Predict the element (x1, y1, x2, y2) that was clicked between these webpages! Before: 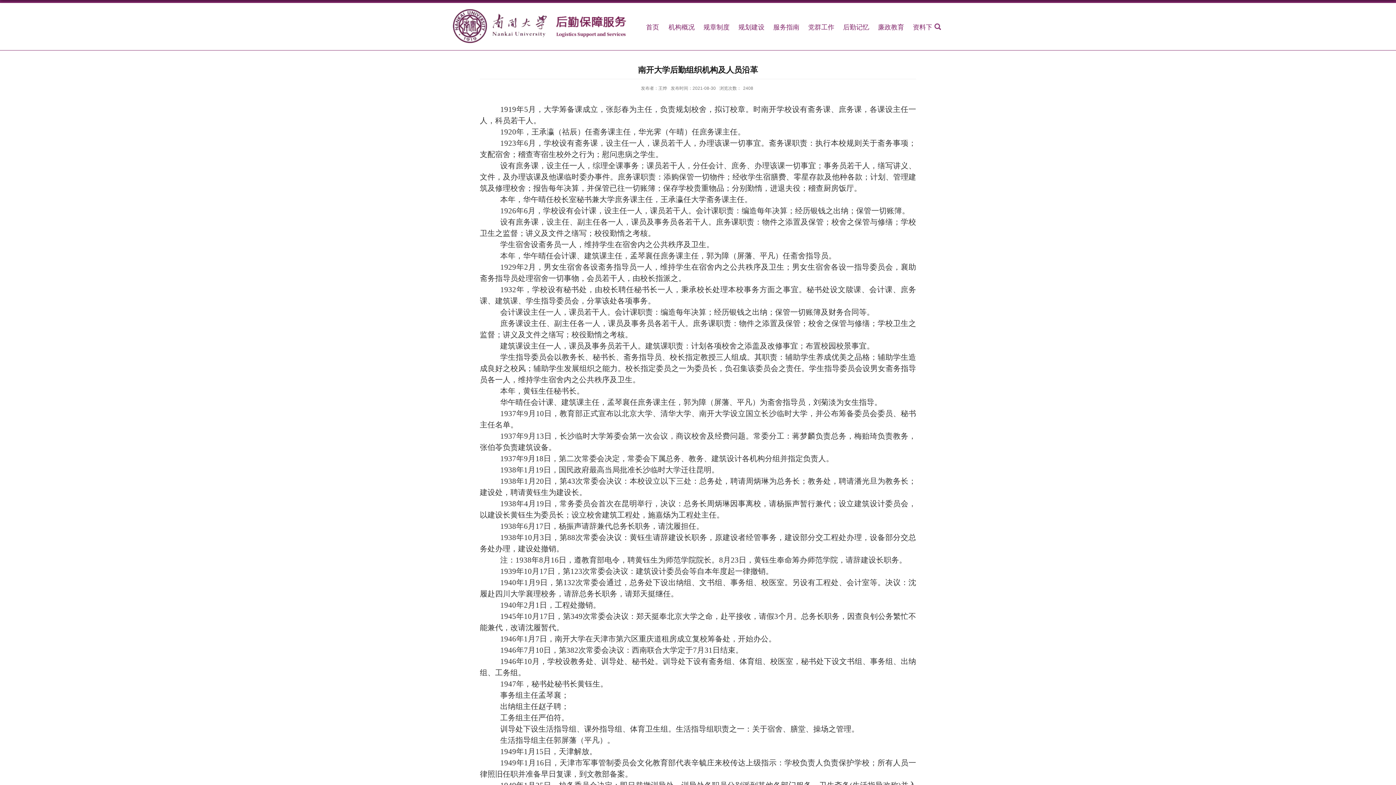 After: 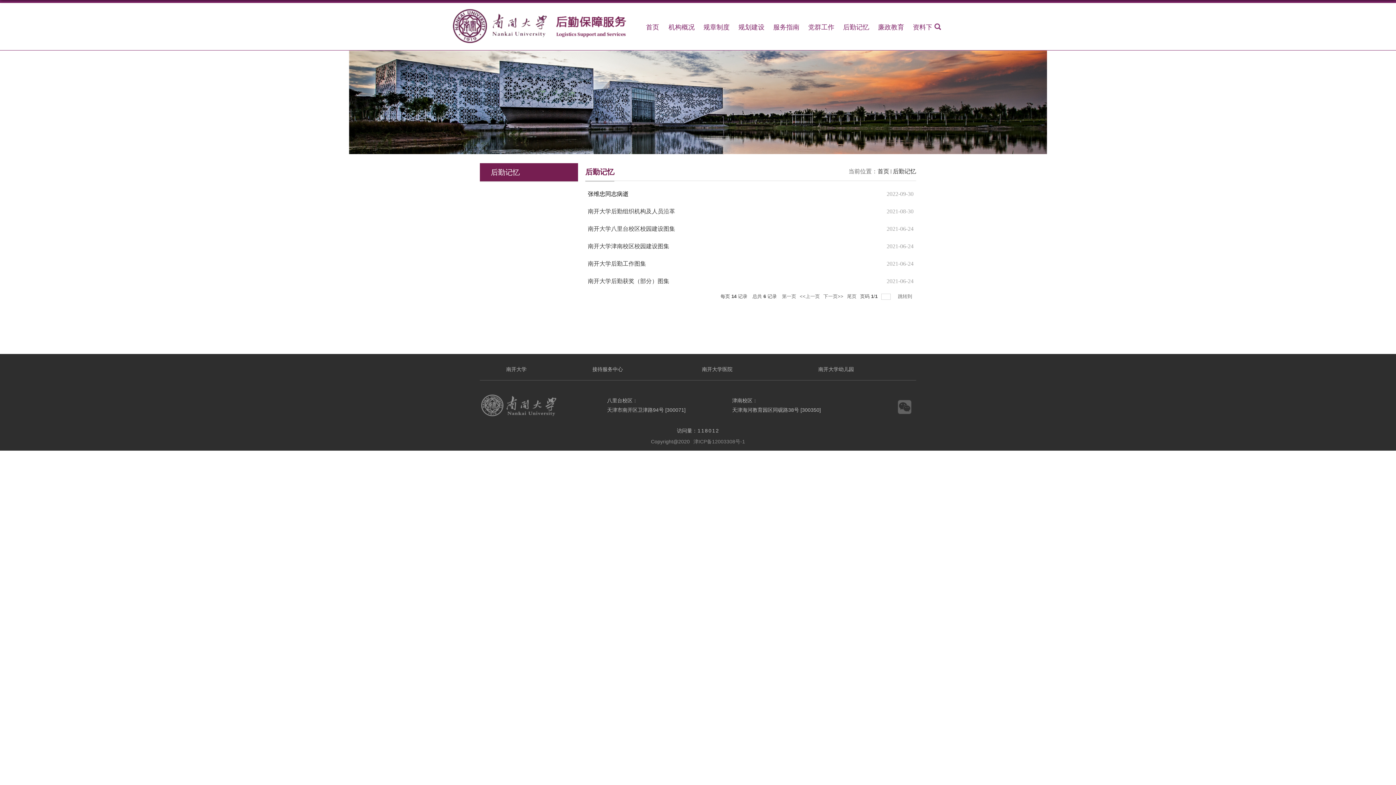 Action: bbox: (838, 17, 873, 36) label: 后勤记忆